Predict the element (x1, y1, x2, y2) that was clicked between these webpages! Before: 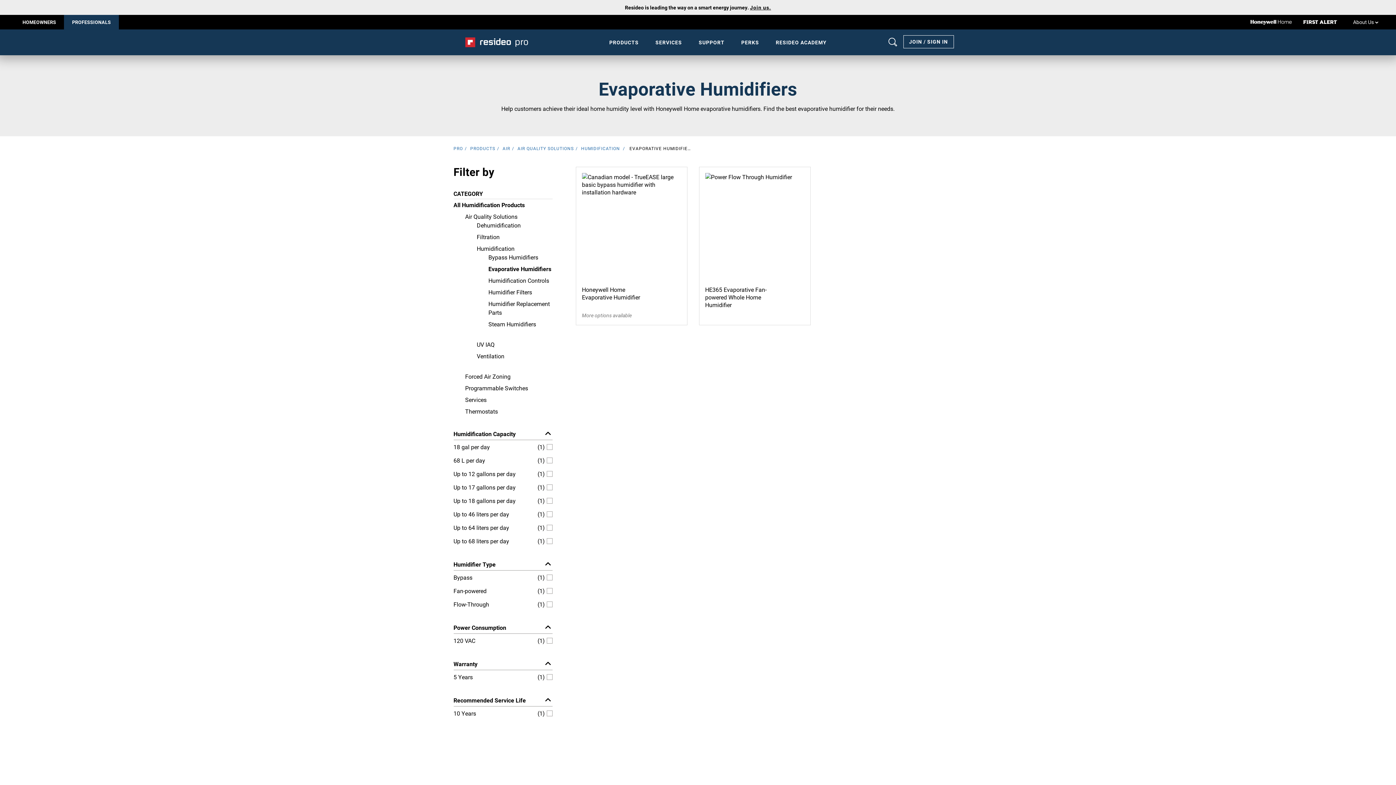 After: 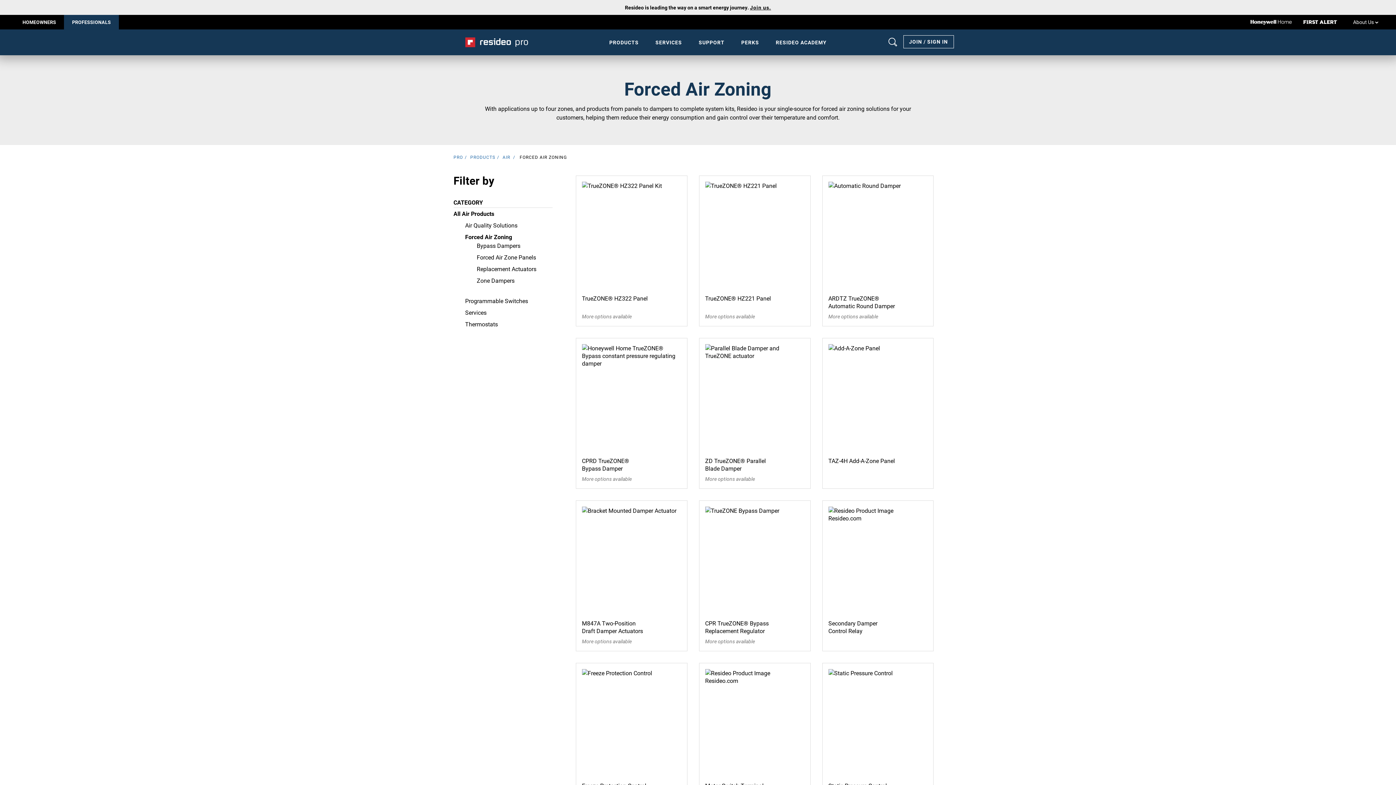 Action: label: Forced Air Zoning bbox: (465, 372, 510, 380)